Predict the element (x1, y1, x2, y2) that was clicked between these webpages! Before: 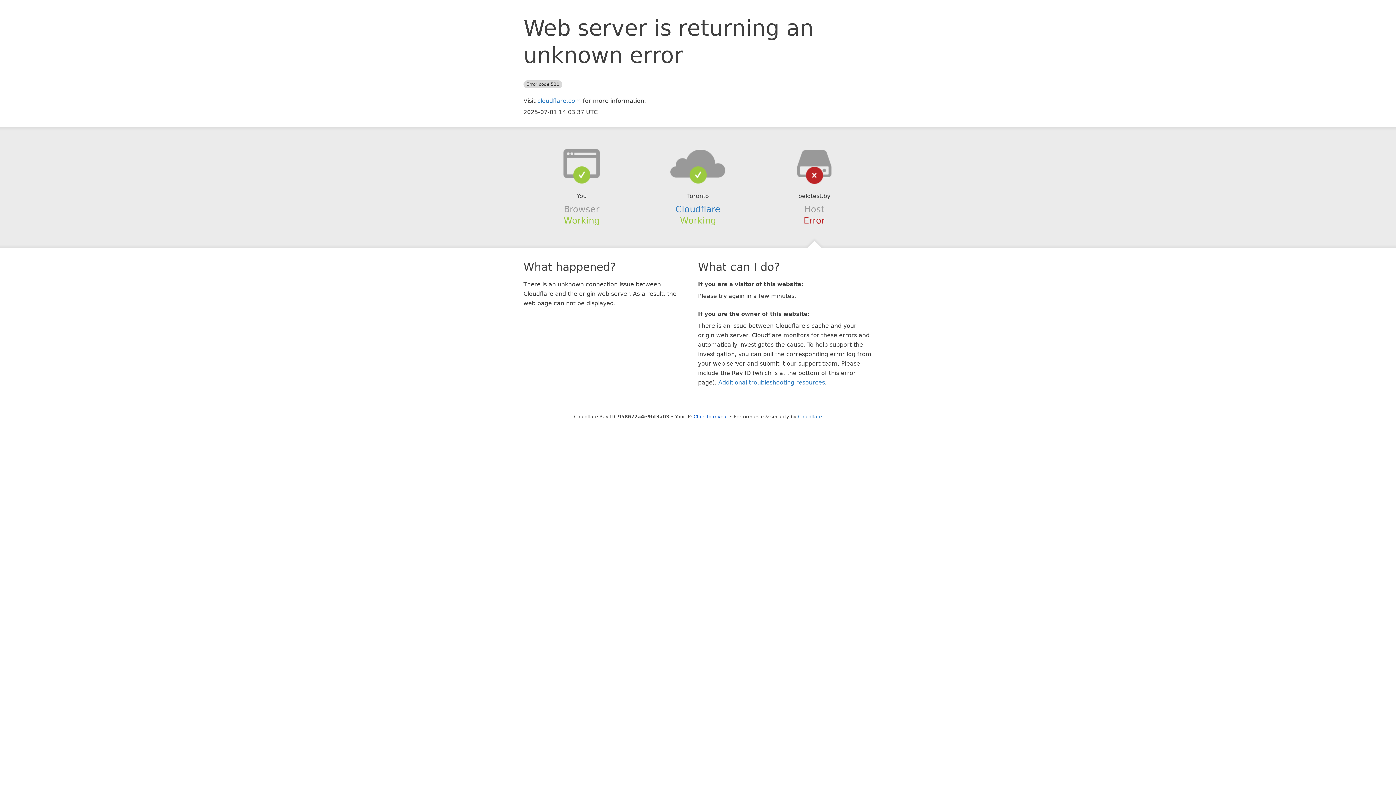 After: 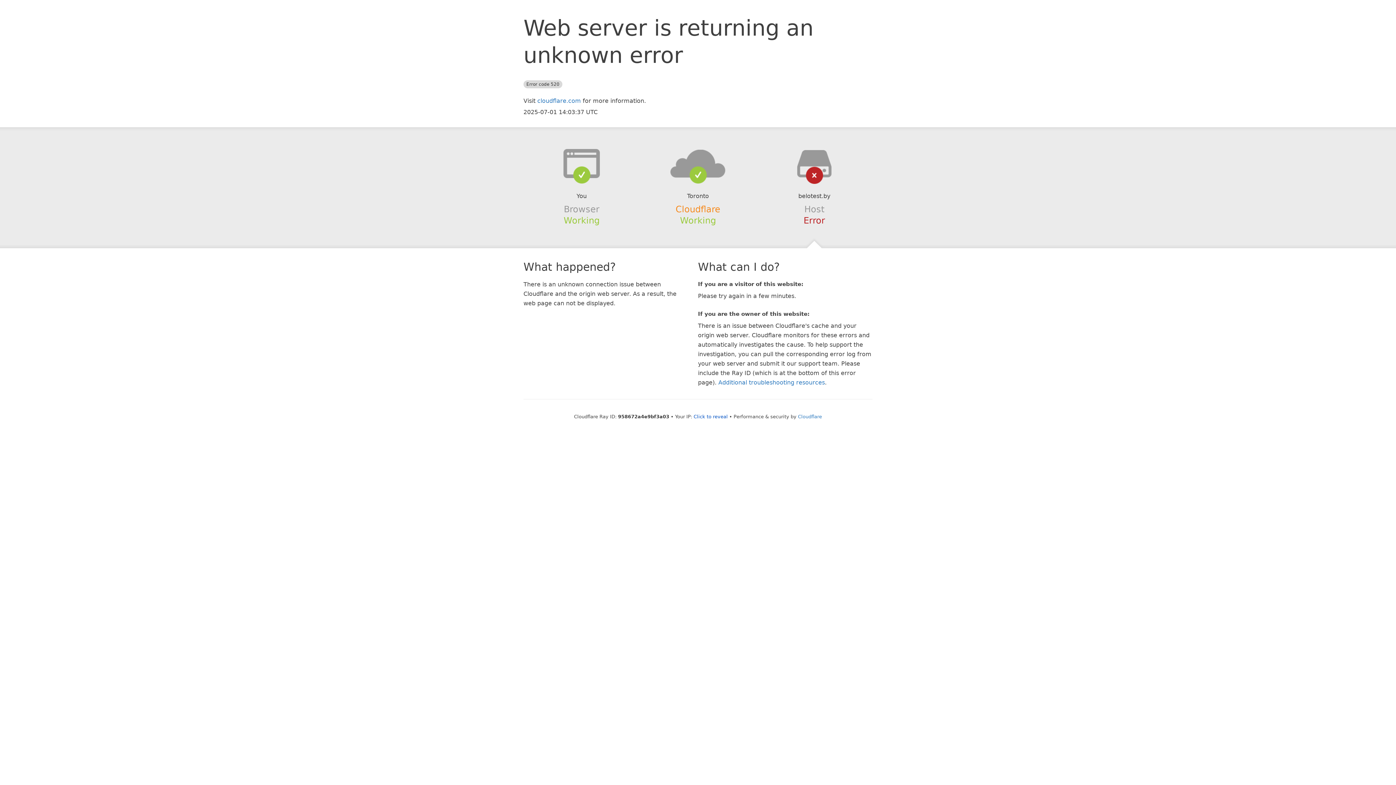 Action: bbox: (675, 204, 720, 214) label: Cloudflare